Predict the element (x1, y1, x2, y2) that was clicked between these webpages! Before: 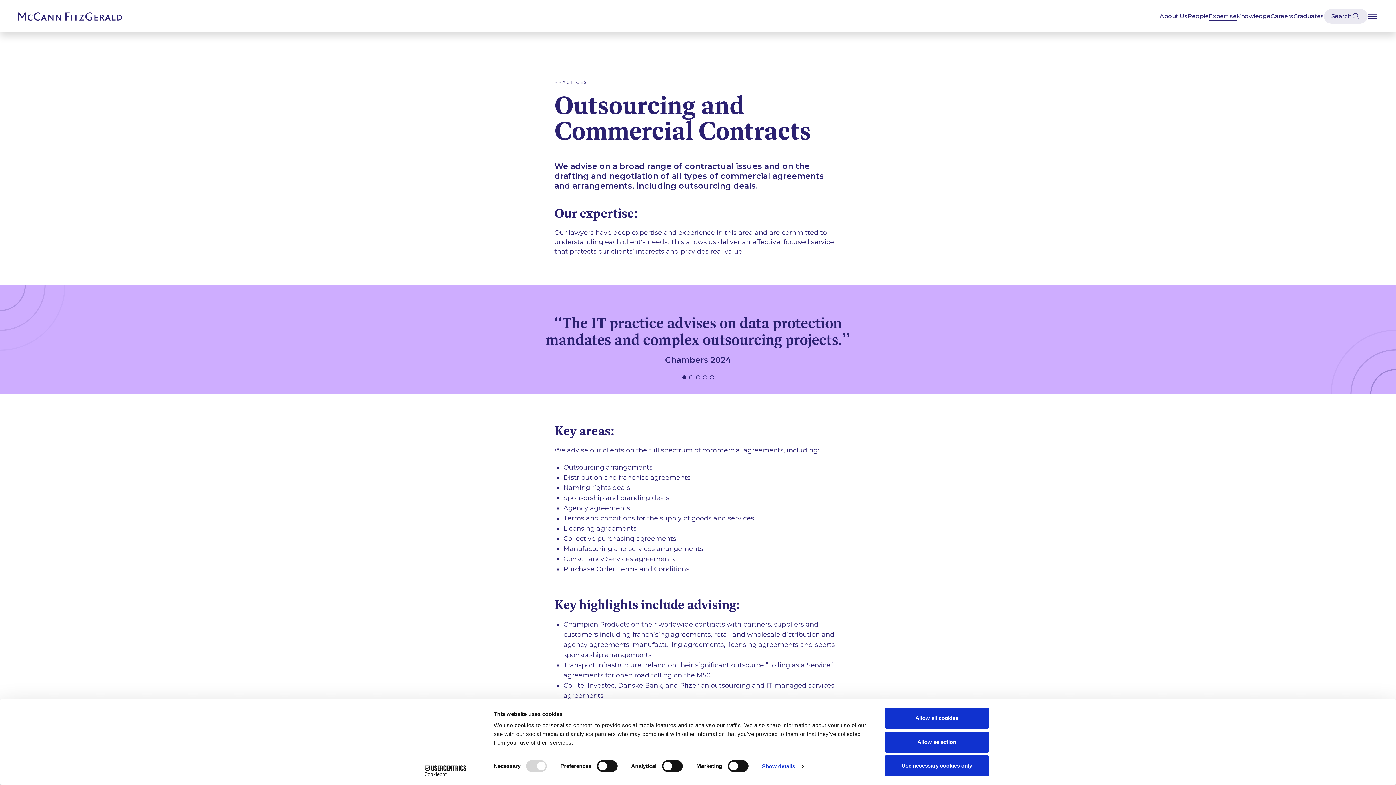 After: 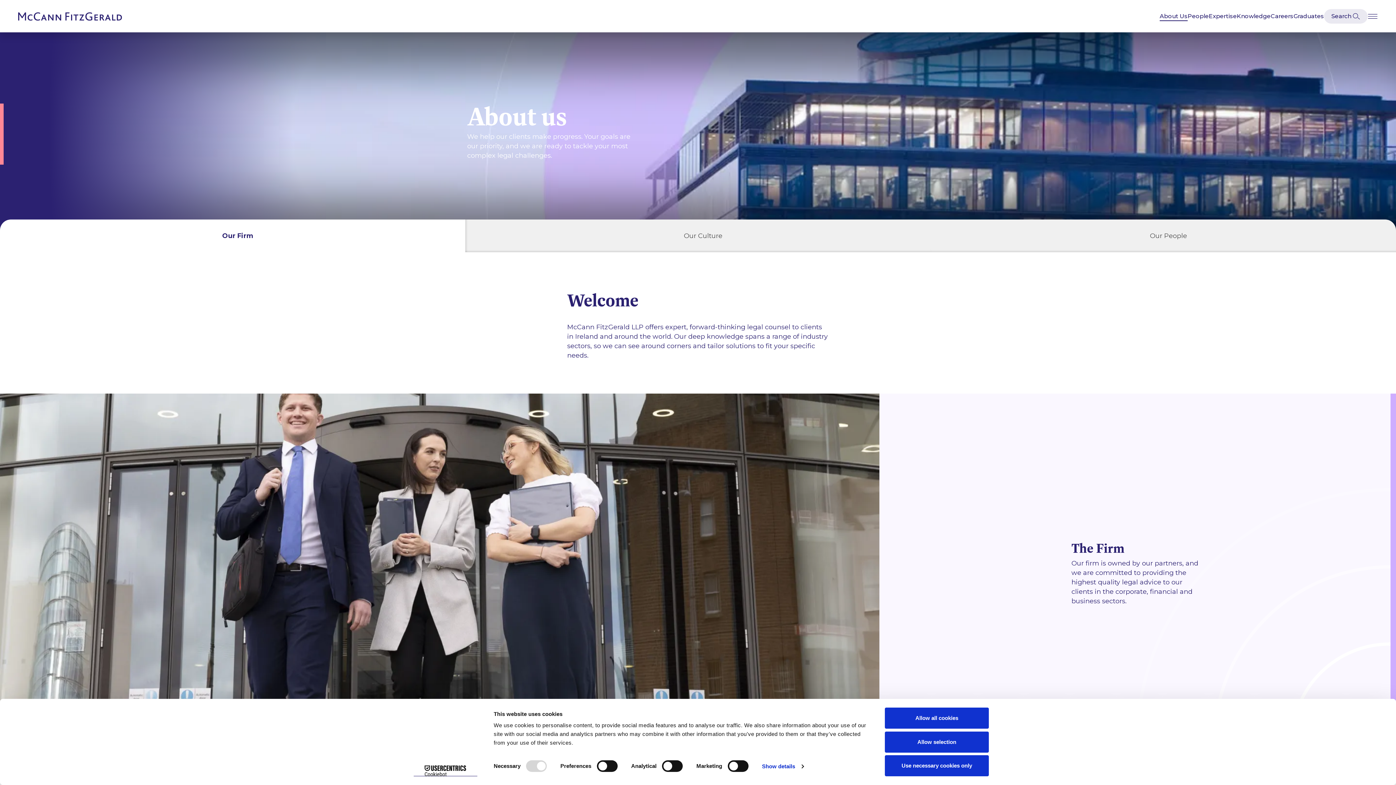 Action: label: About Us bbox: (1160, 12, 1188, 19)